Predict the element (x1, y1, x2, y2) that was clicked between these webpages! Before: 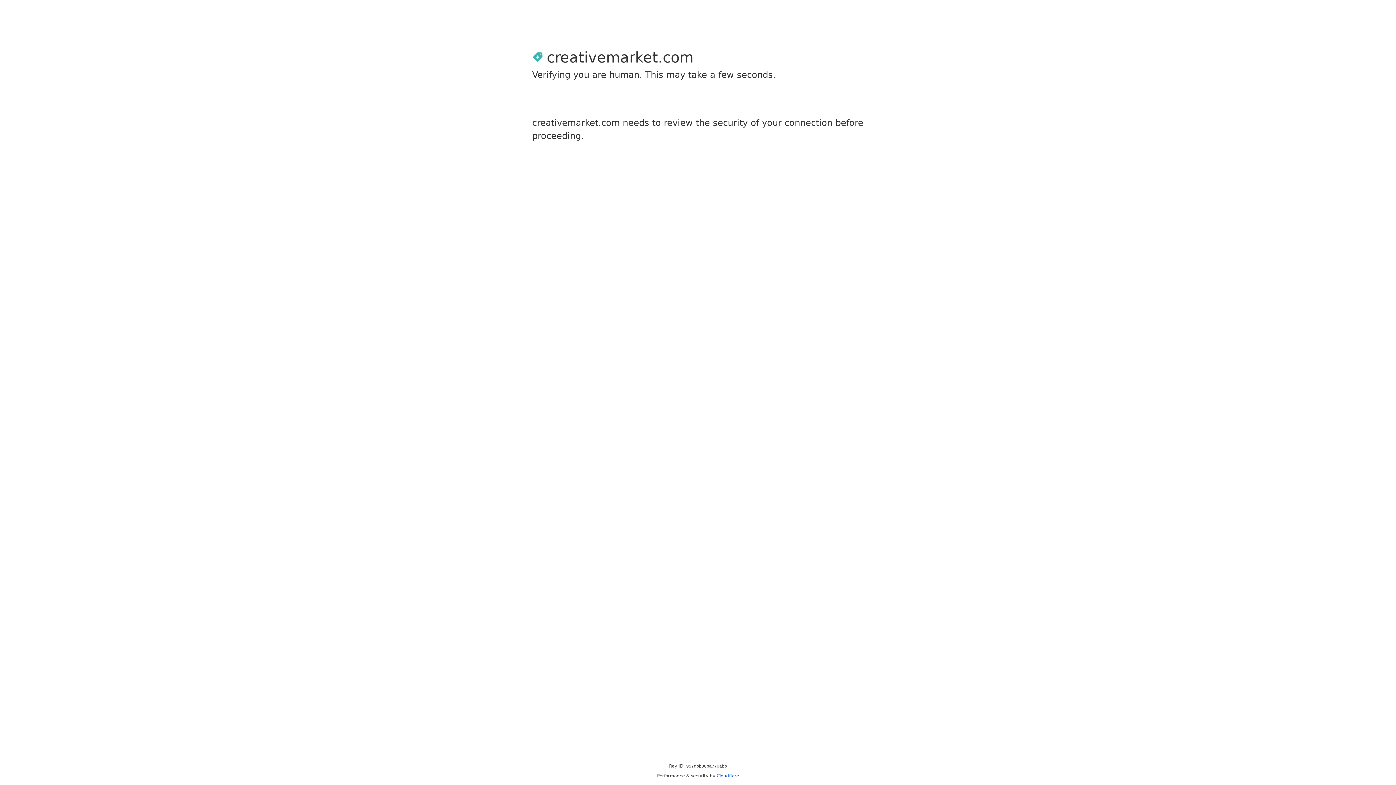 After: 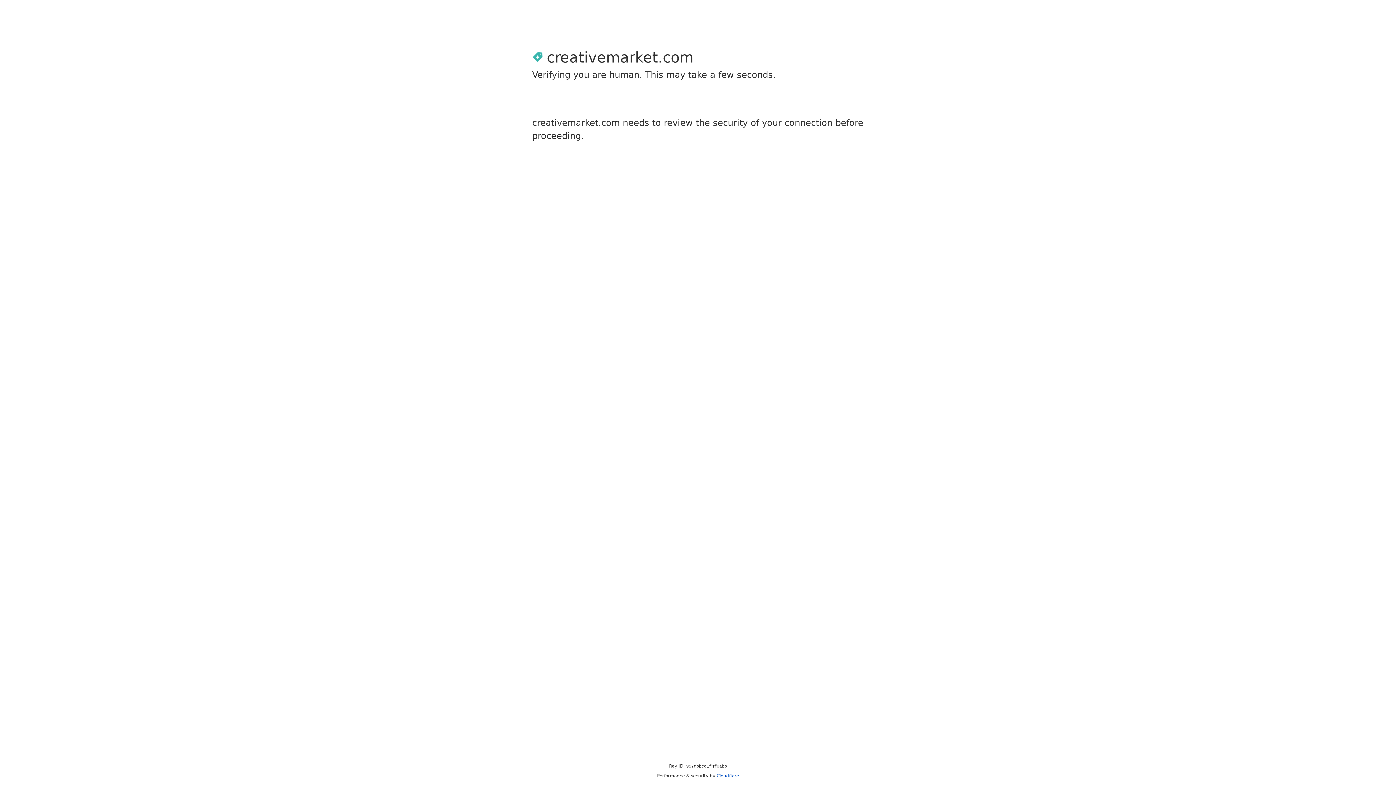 Action: label: Cloudflare bbox: (716, 773, 739, 778)